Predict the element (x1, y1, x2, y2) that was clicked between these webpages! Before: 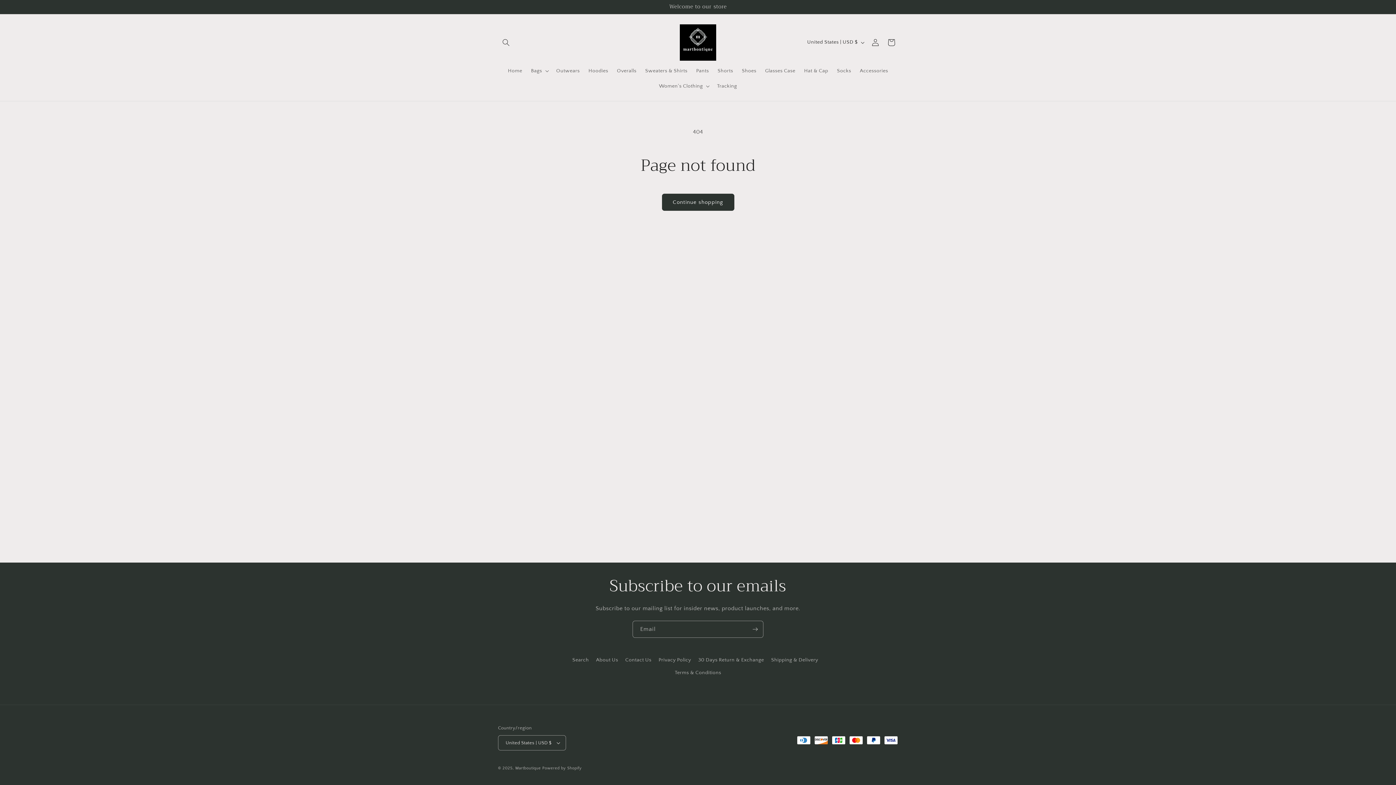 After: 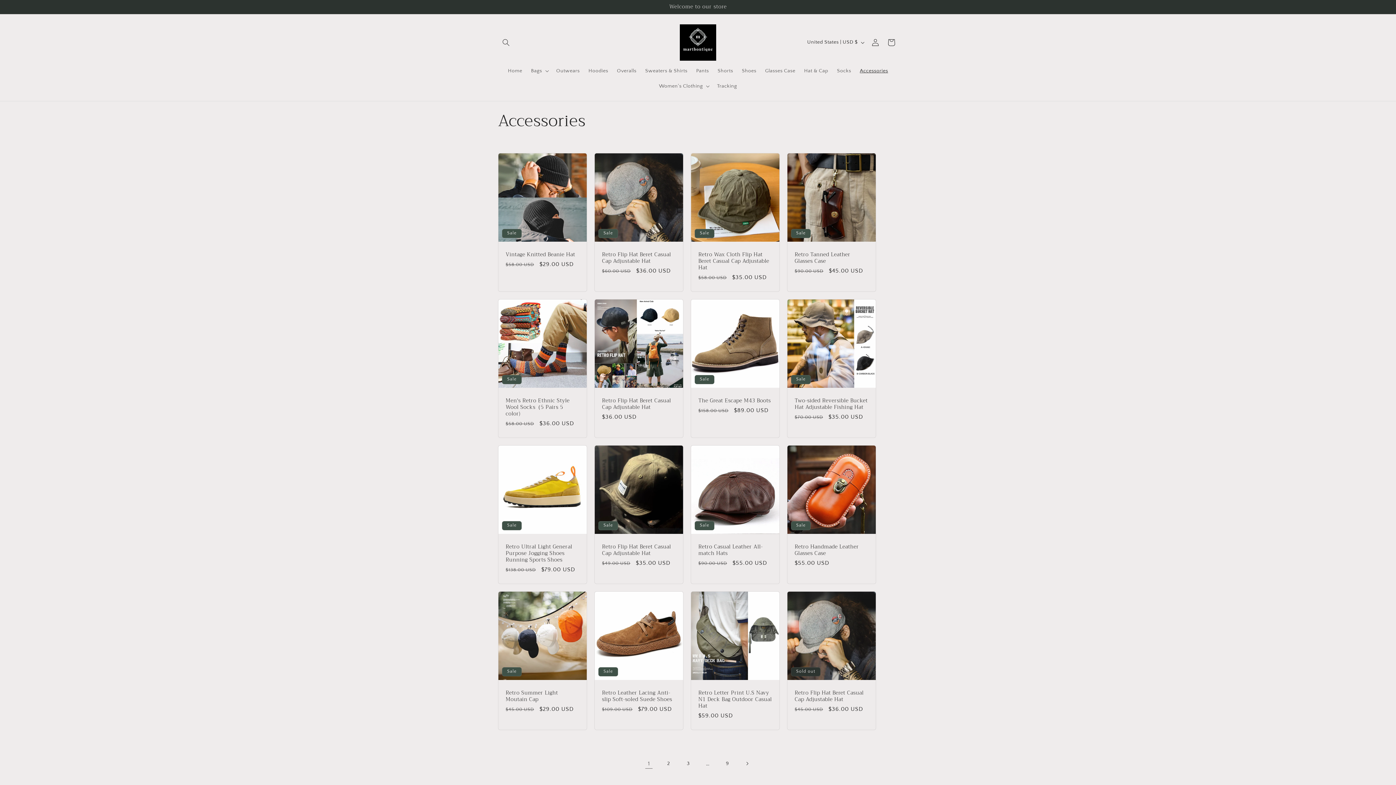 Action: bbox: (855, 63, 892, 78) label: Accessories